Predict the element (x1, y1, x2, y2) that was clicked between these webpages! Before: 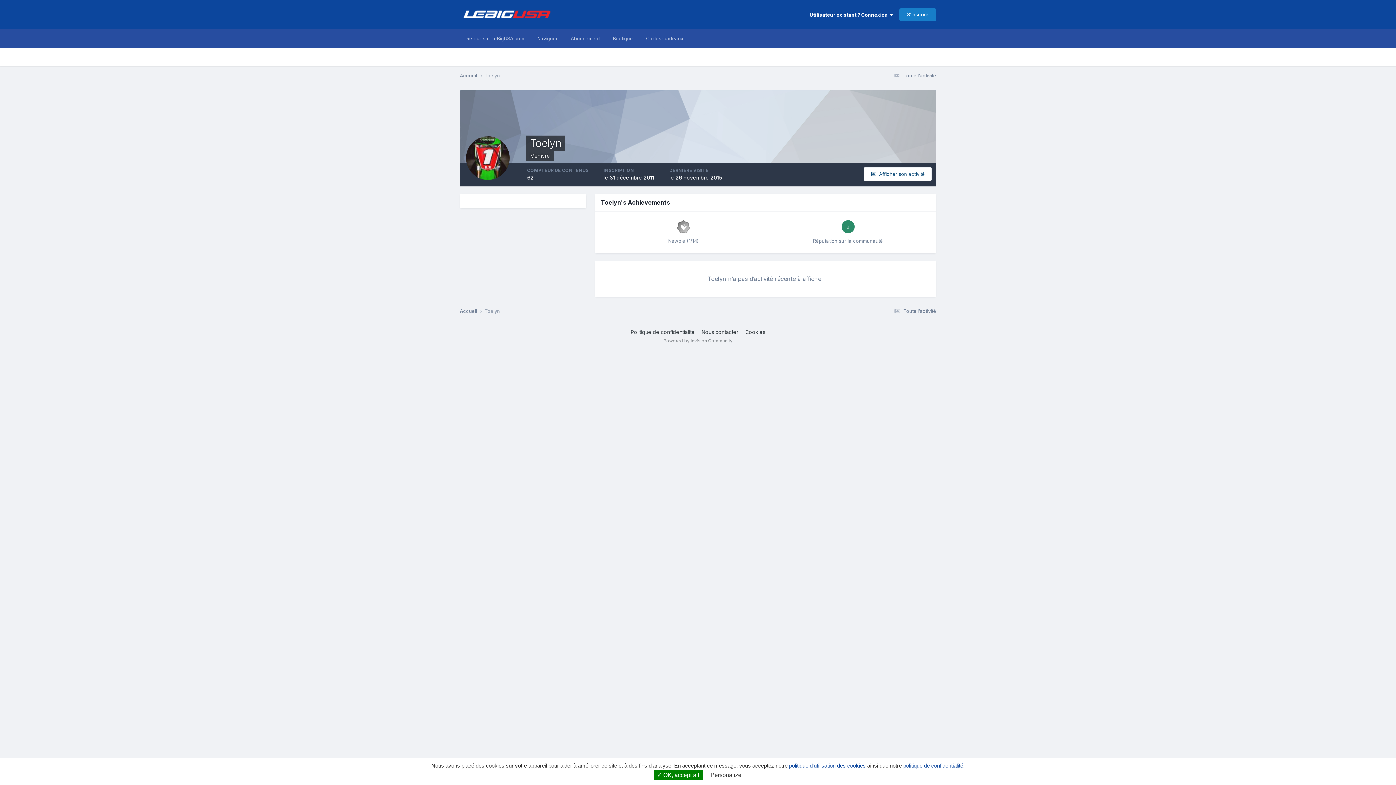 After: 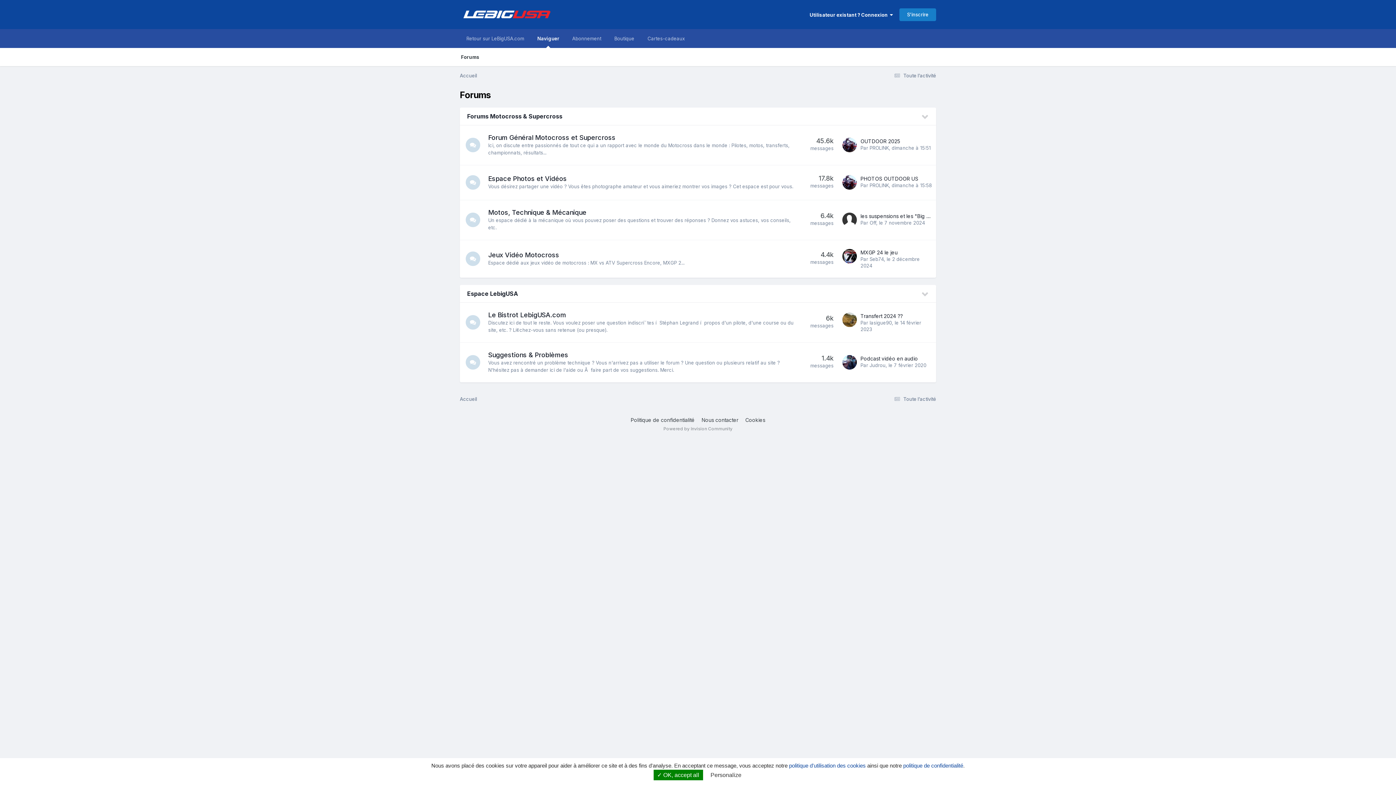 Action: bbox: (460, 72, 484, 79) label: Accueil 